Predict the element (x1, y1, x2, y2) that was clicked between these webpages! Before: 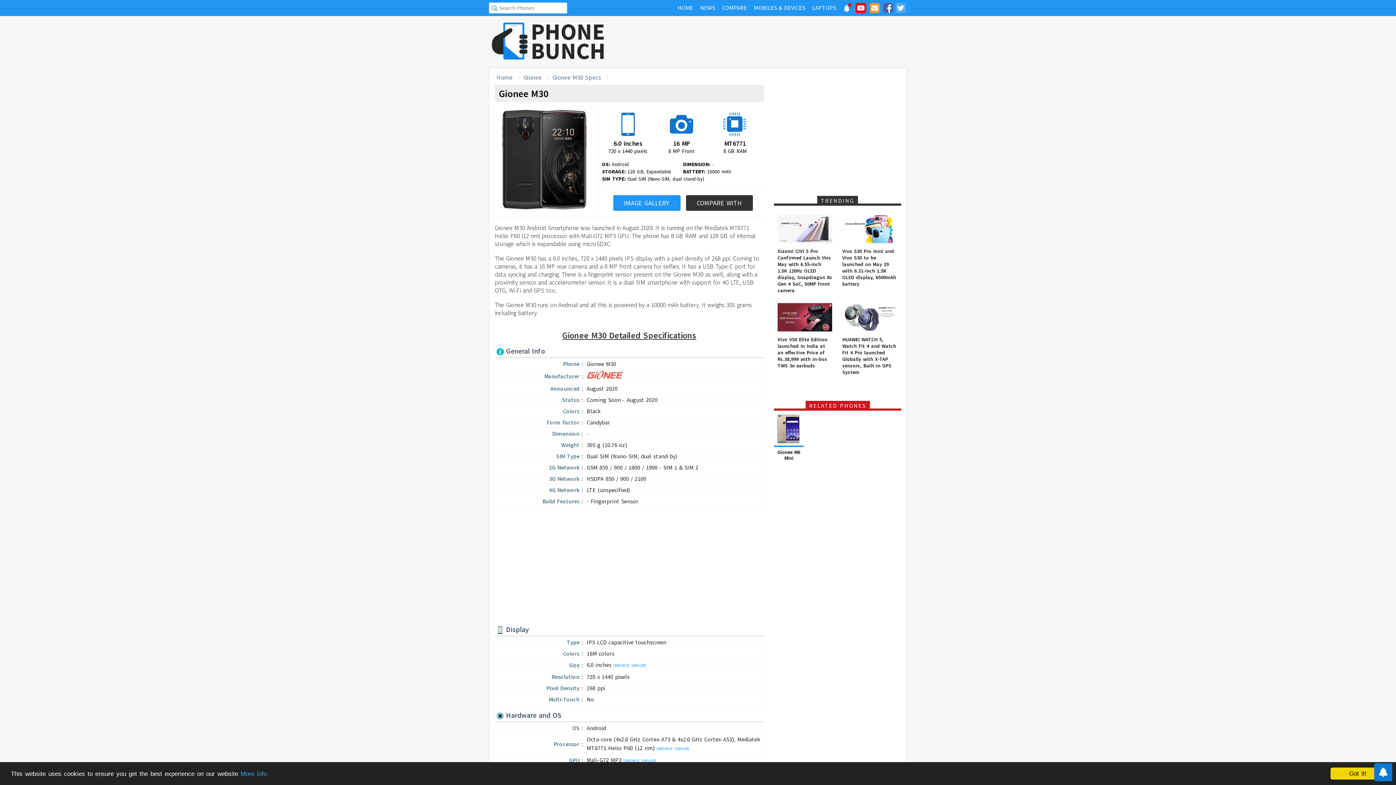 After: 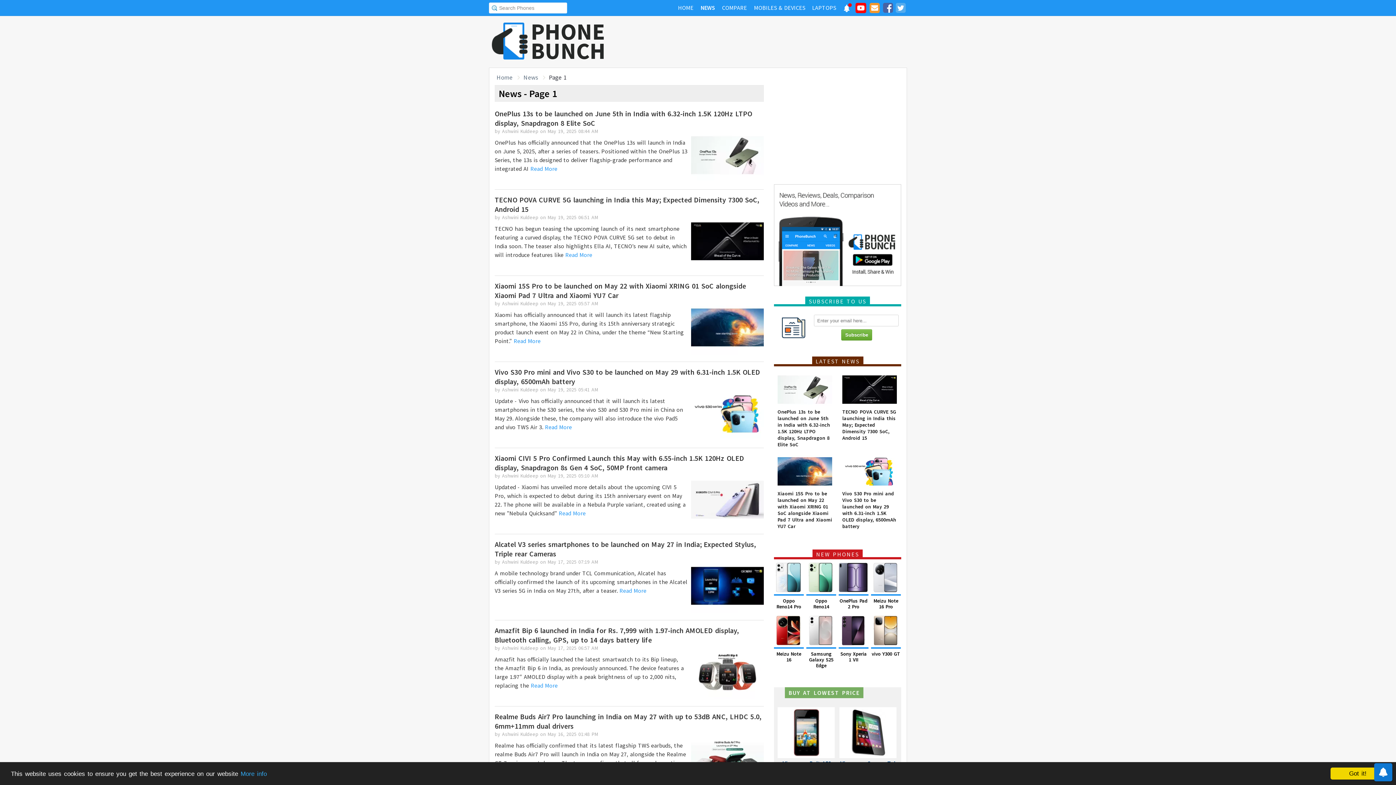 Action: bbox: (697, 1, 718, 13) label: NEWS